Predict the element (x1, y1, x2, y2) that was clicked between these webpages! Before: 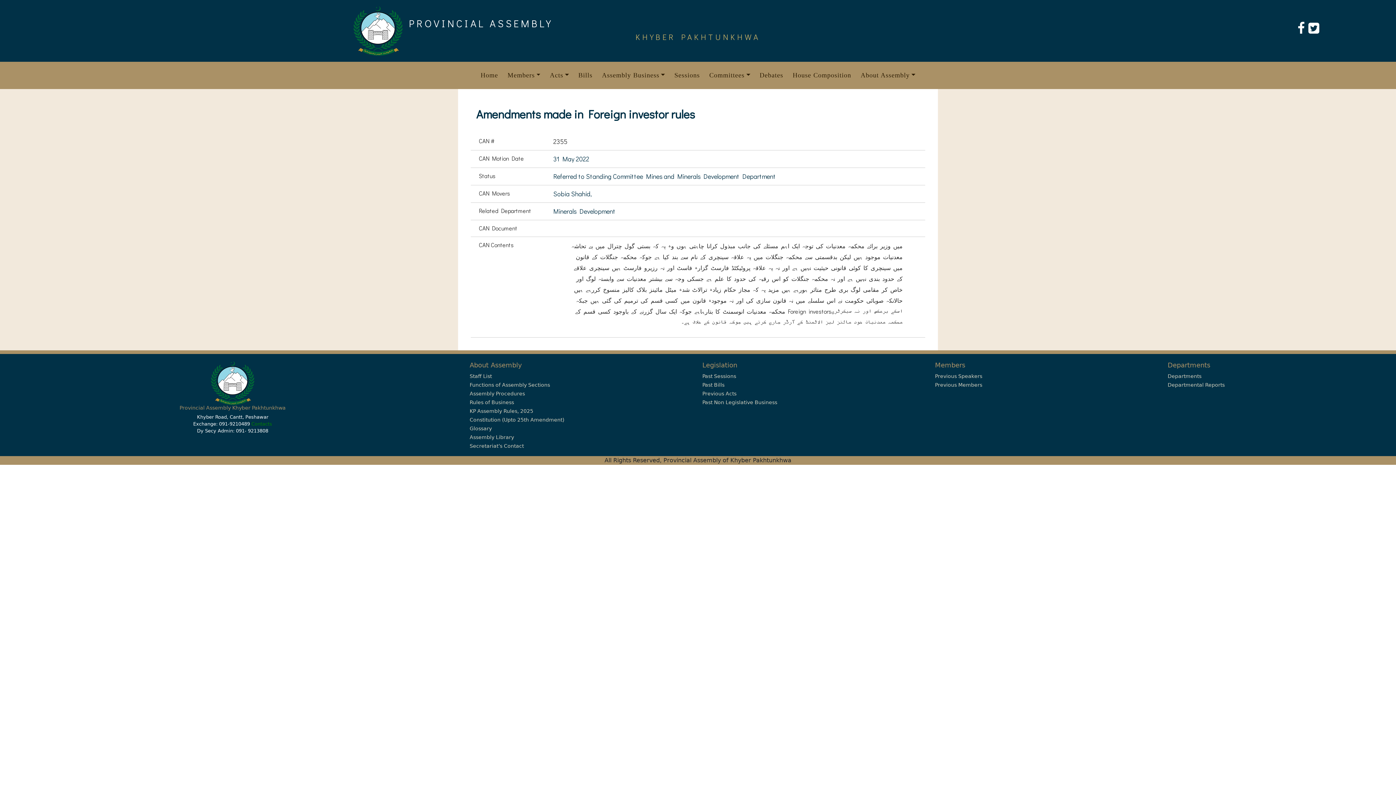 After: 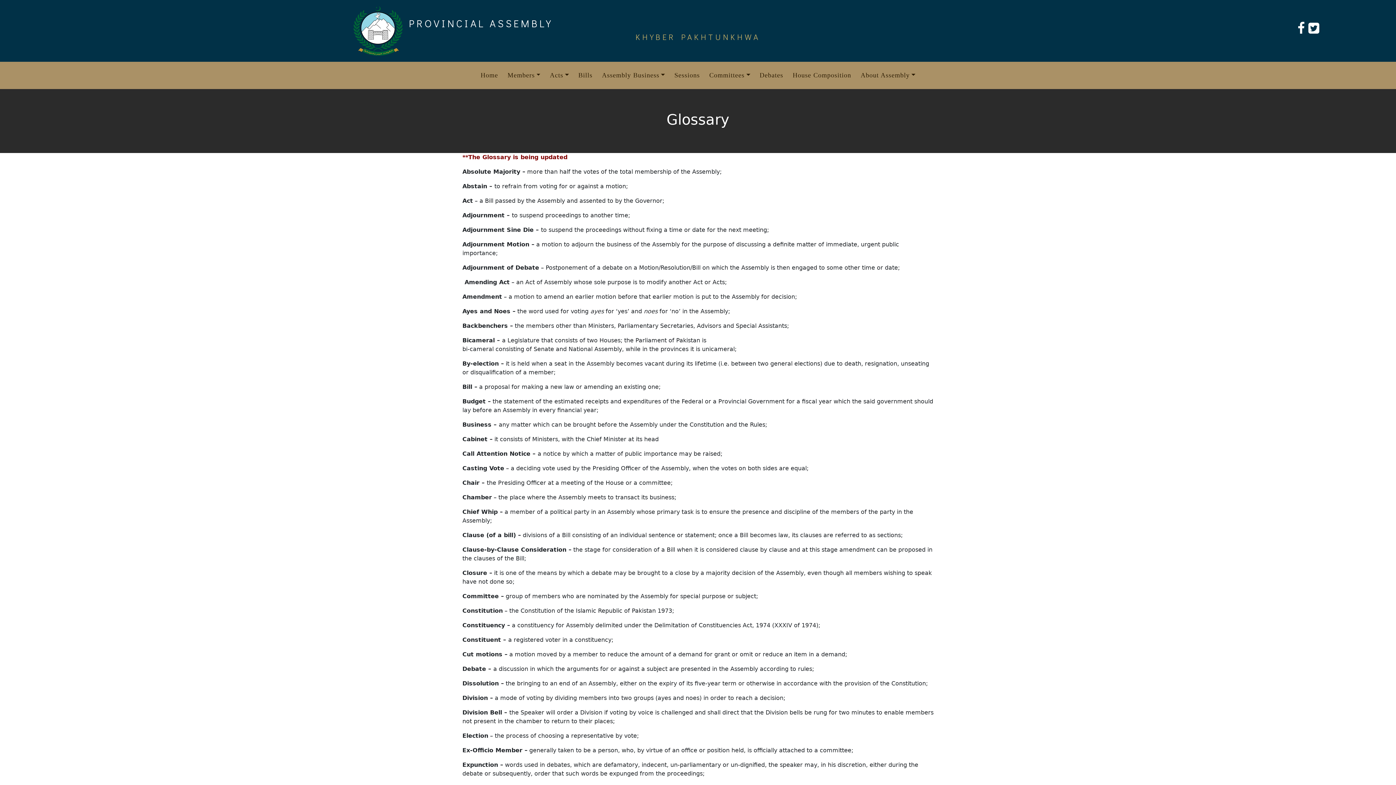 Action: bbox: (469, 425, 491, 431) label: Glossary